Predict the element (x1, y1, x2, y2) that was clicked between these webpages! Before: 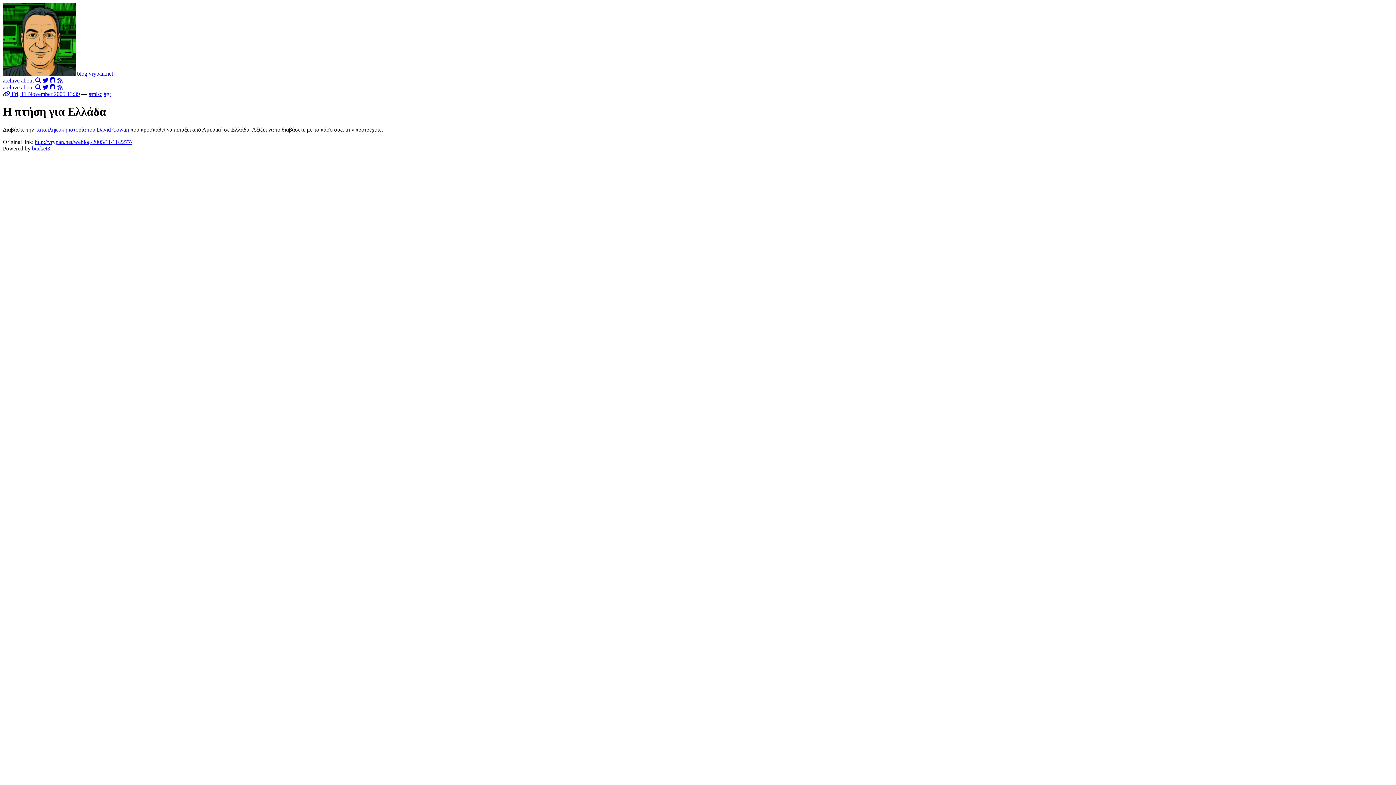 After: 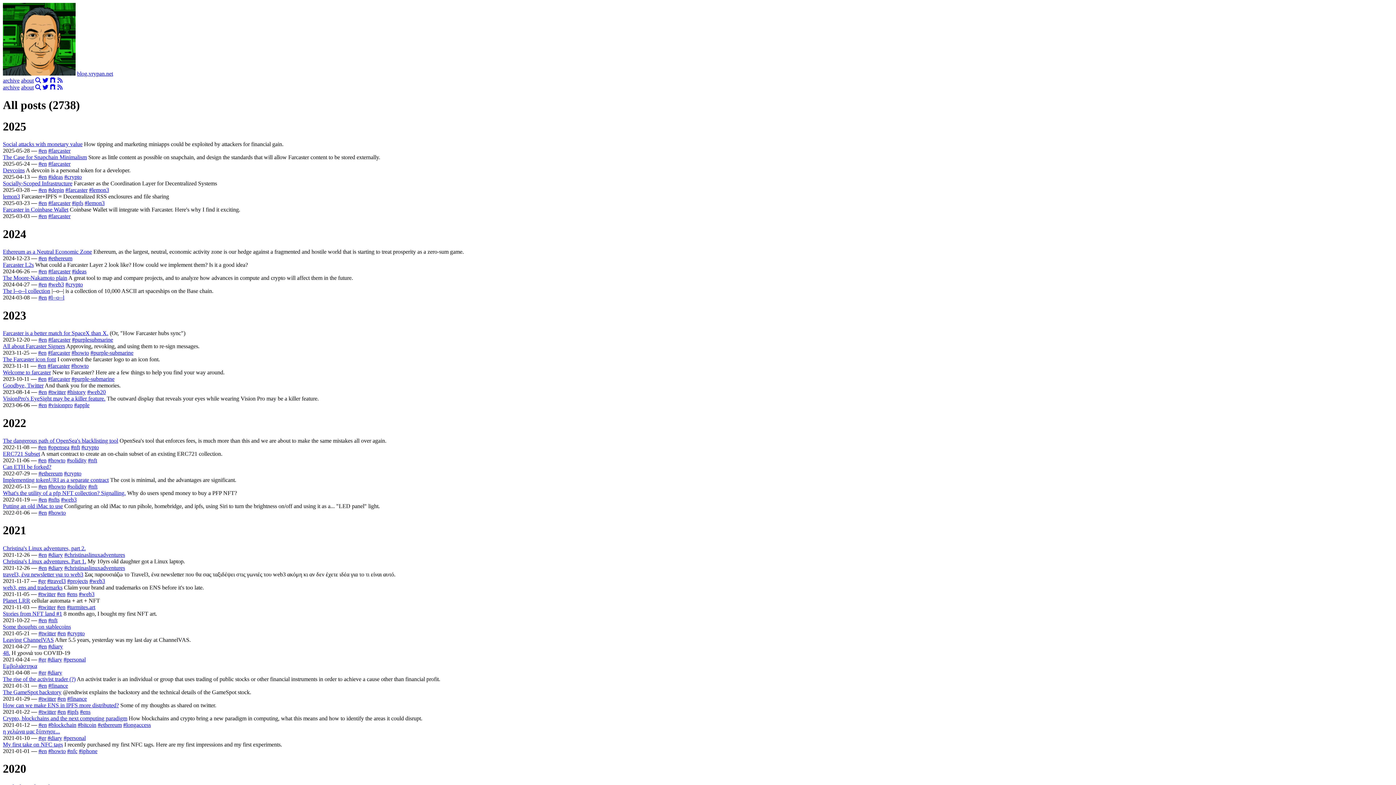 Action: label: archive bbox: (2, 77, 19, 83)